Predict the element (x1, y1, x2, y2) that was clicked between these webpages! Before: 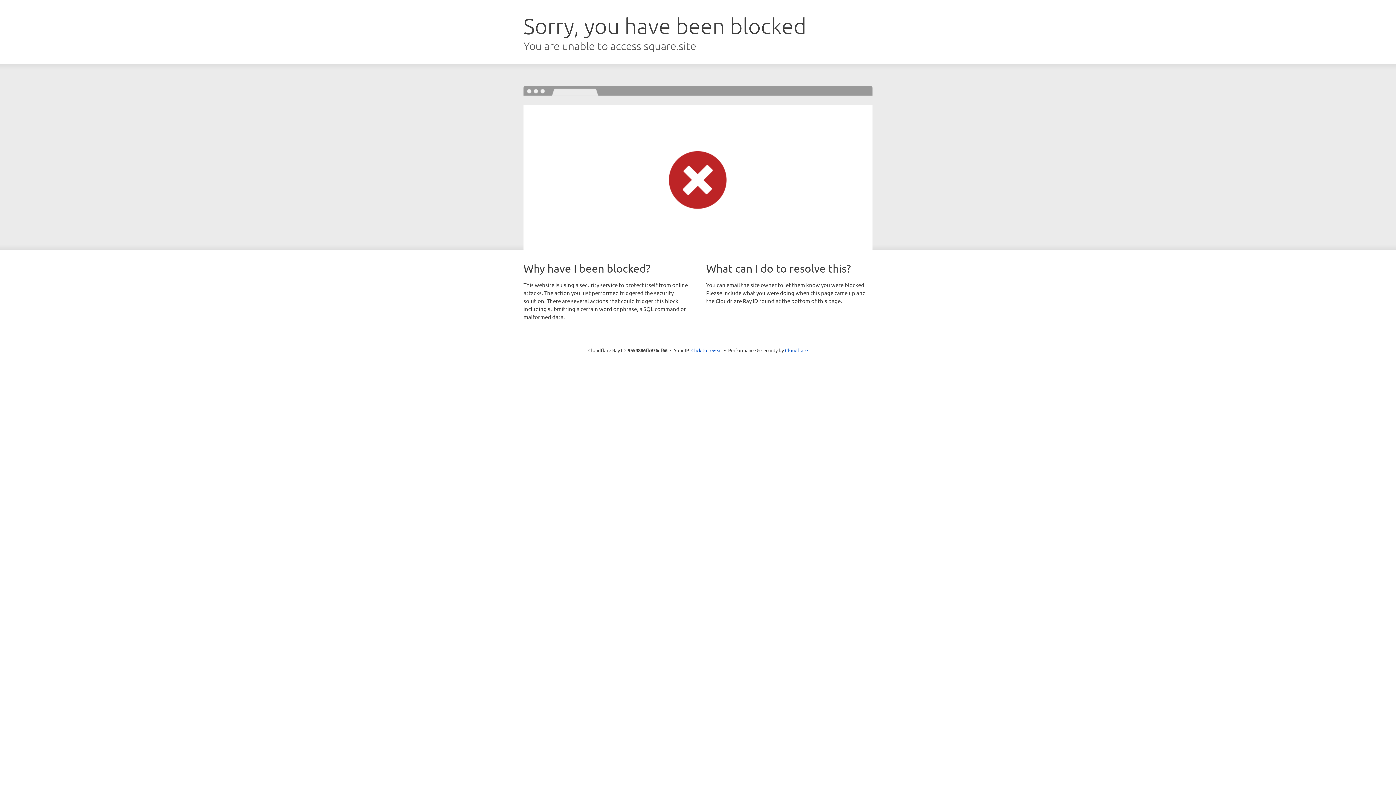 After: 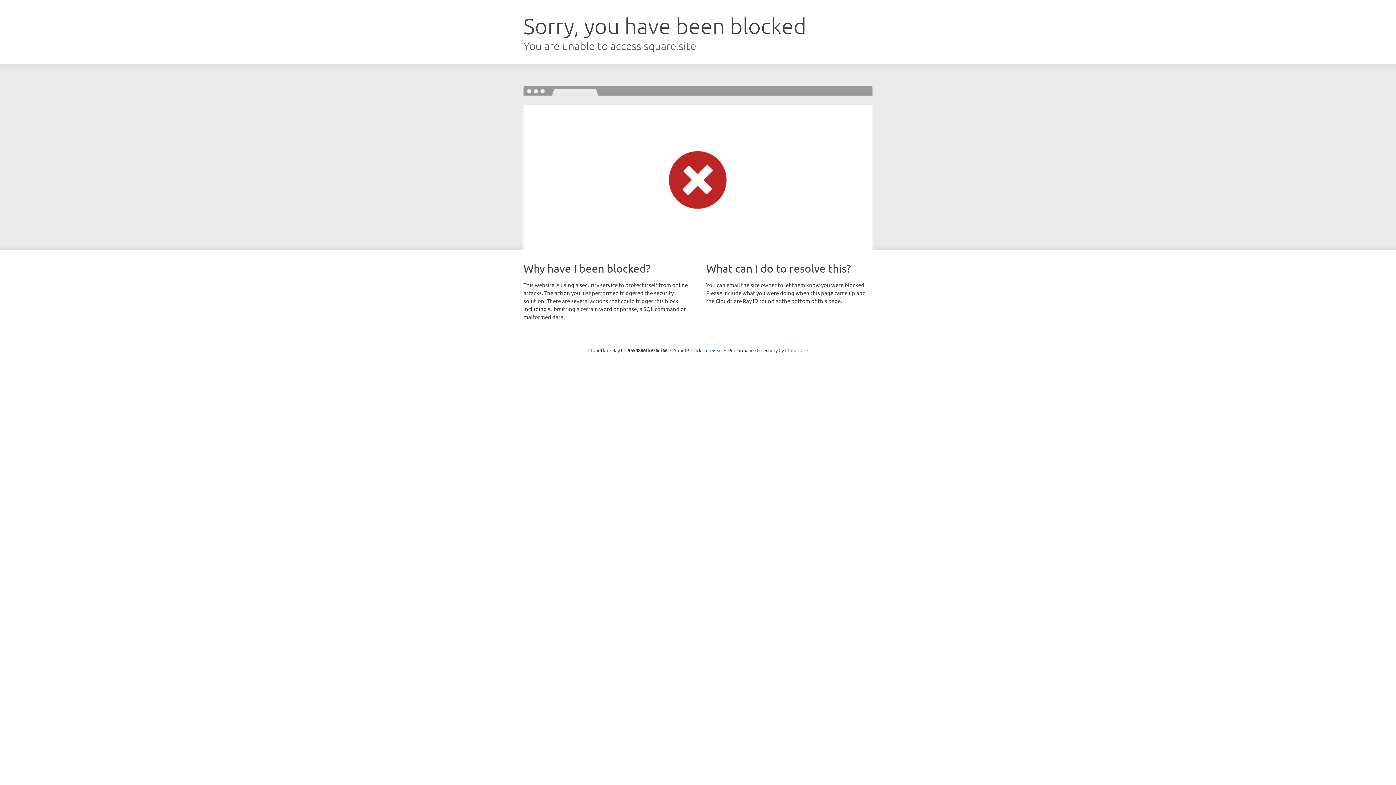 Action: bbox: (785, 347, 808, 353) label: Cloudflare